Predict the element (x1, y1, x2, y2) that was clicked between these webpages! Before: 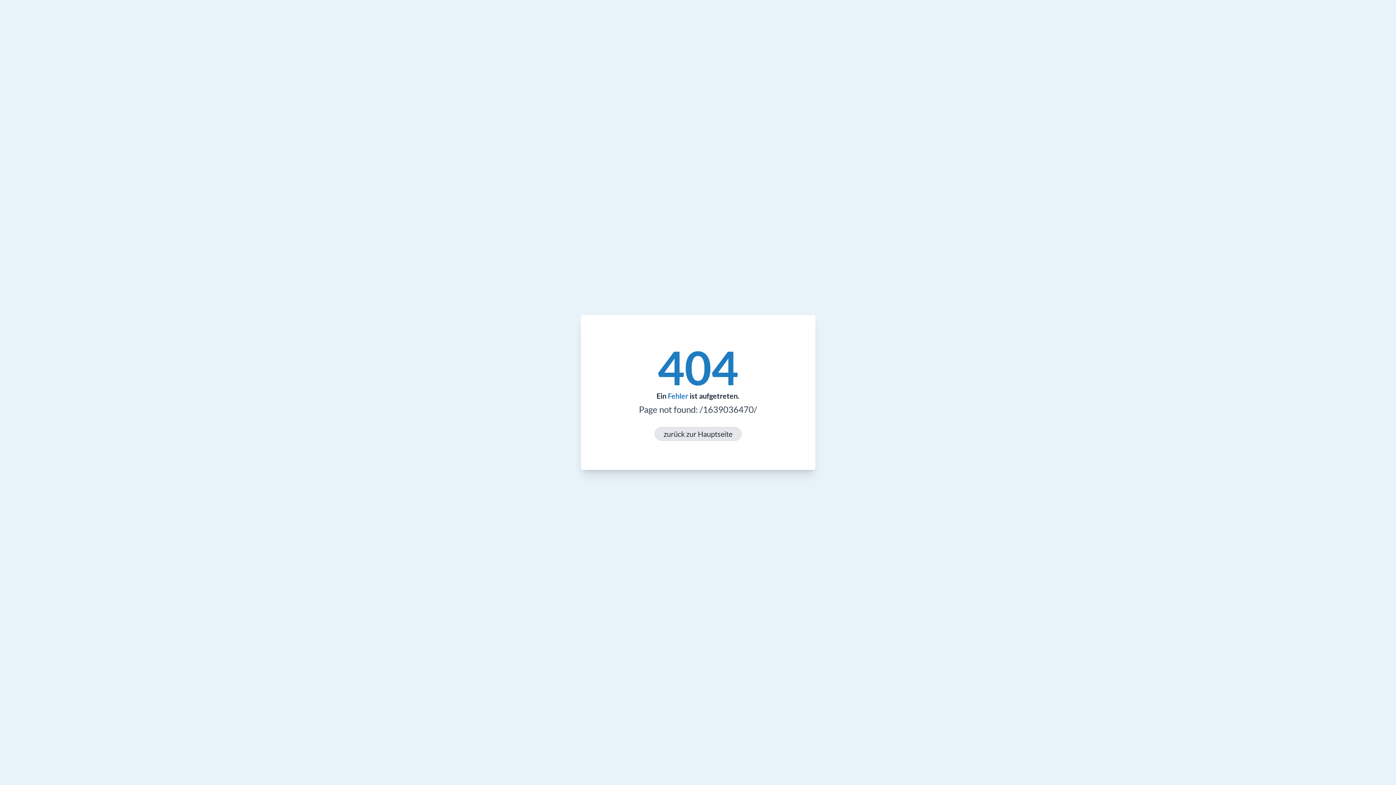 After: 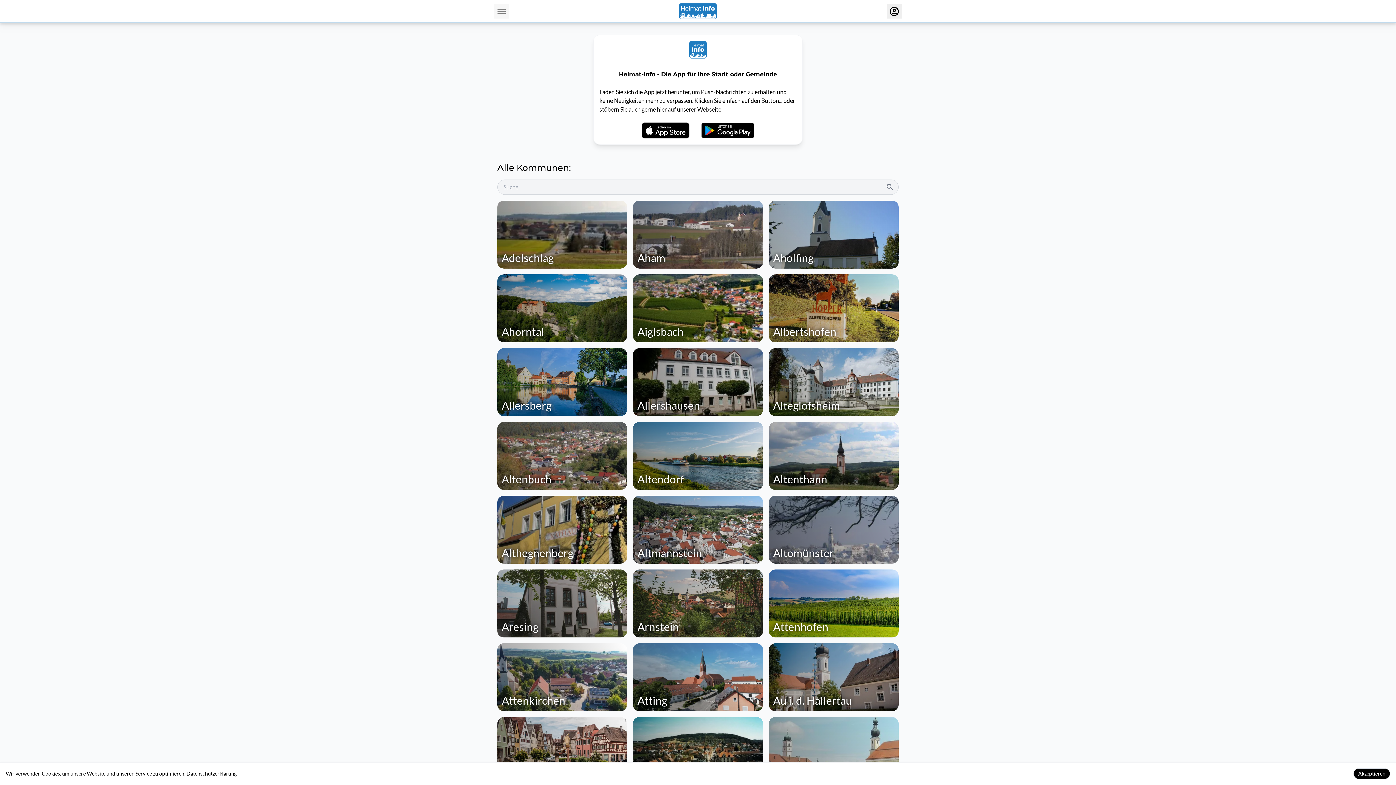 Action: bbox: (654, 427, 741, 441) label: zurück zur Hauptseite